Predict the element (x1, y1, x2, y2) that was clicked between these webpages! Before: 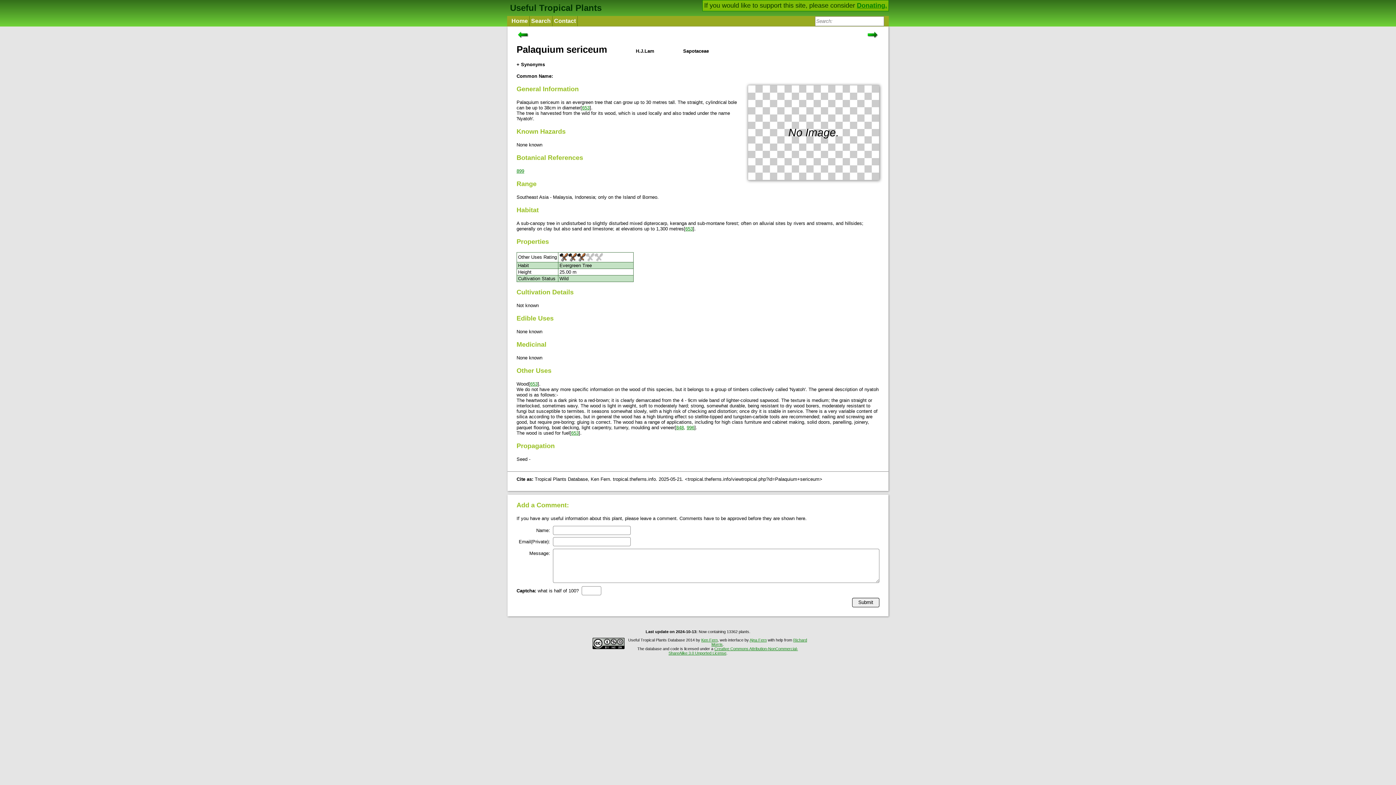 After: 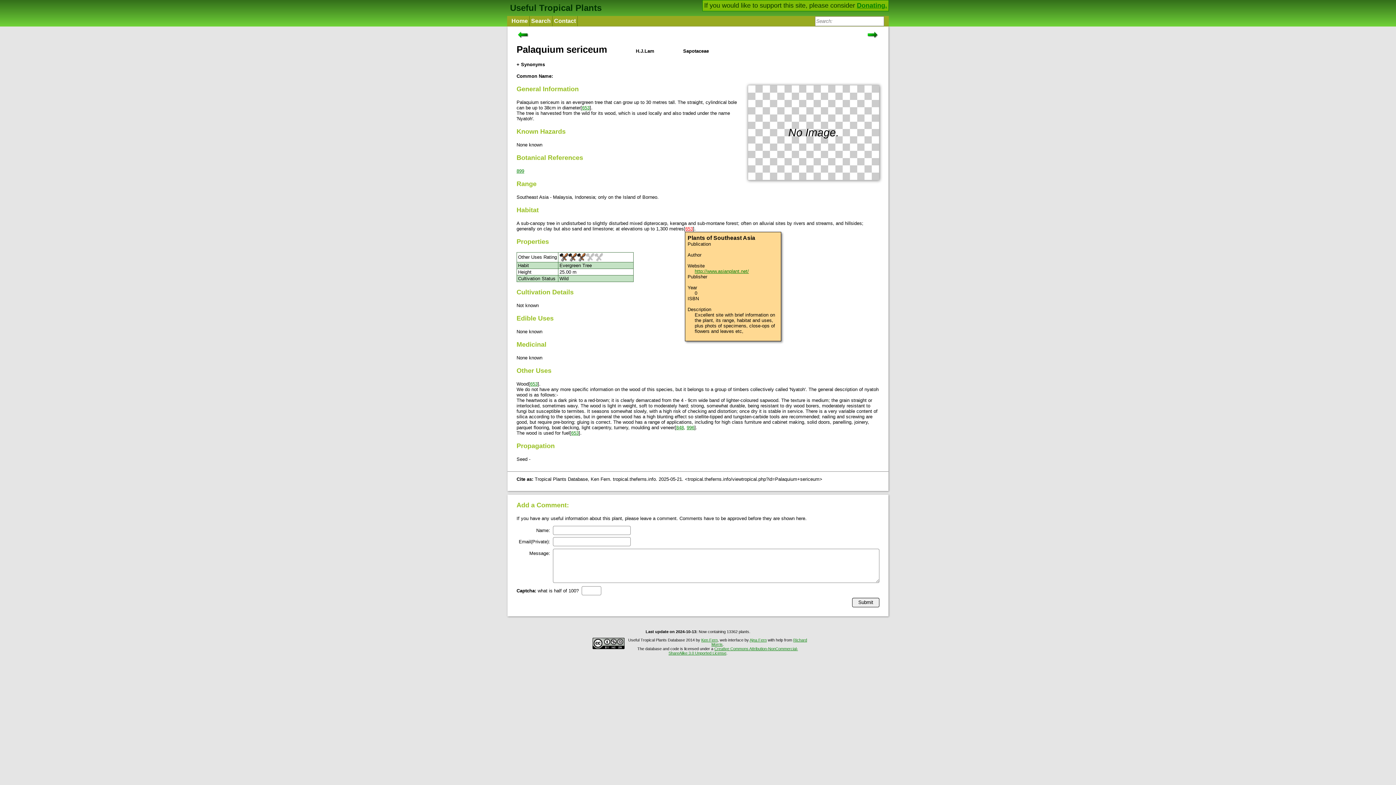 Action: label: 653 bbox: (685, 226, 693, 231)